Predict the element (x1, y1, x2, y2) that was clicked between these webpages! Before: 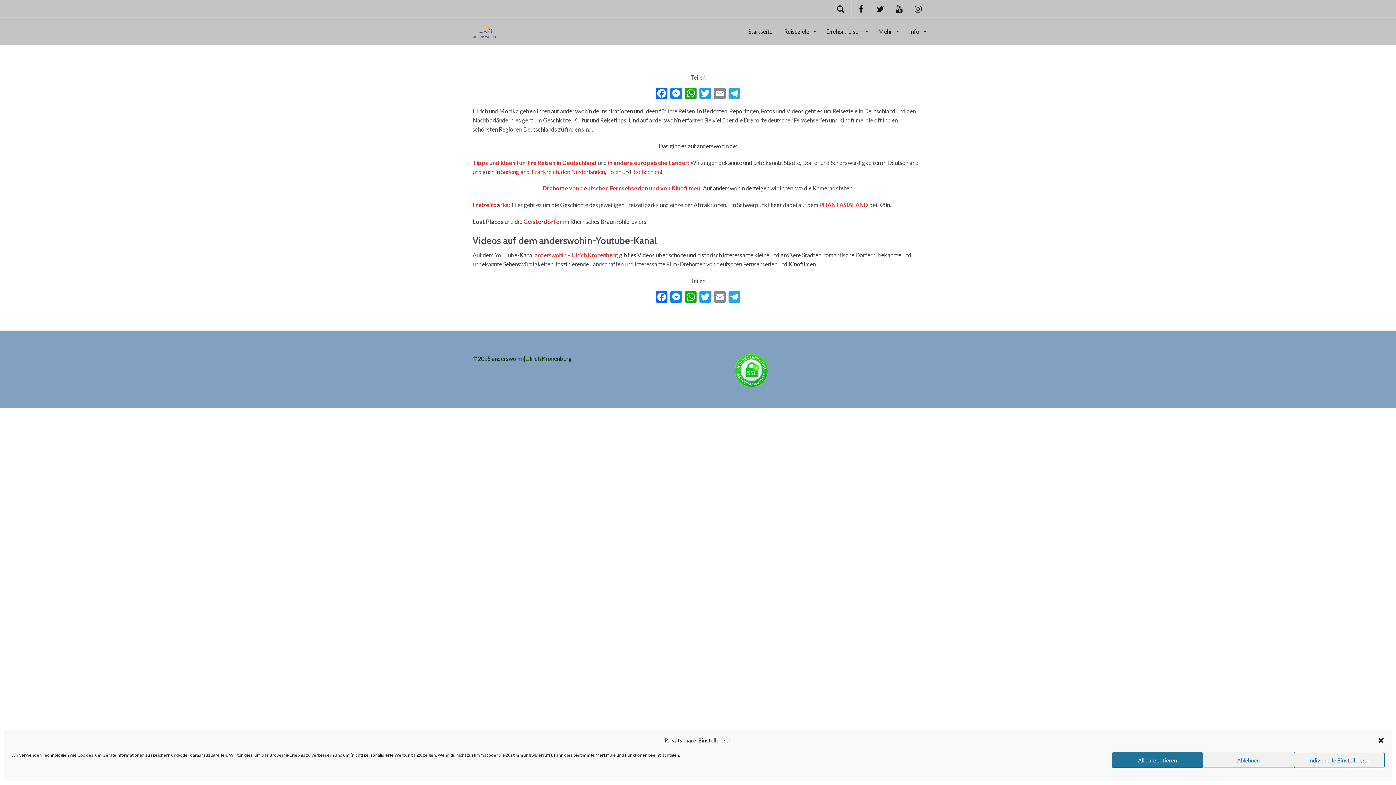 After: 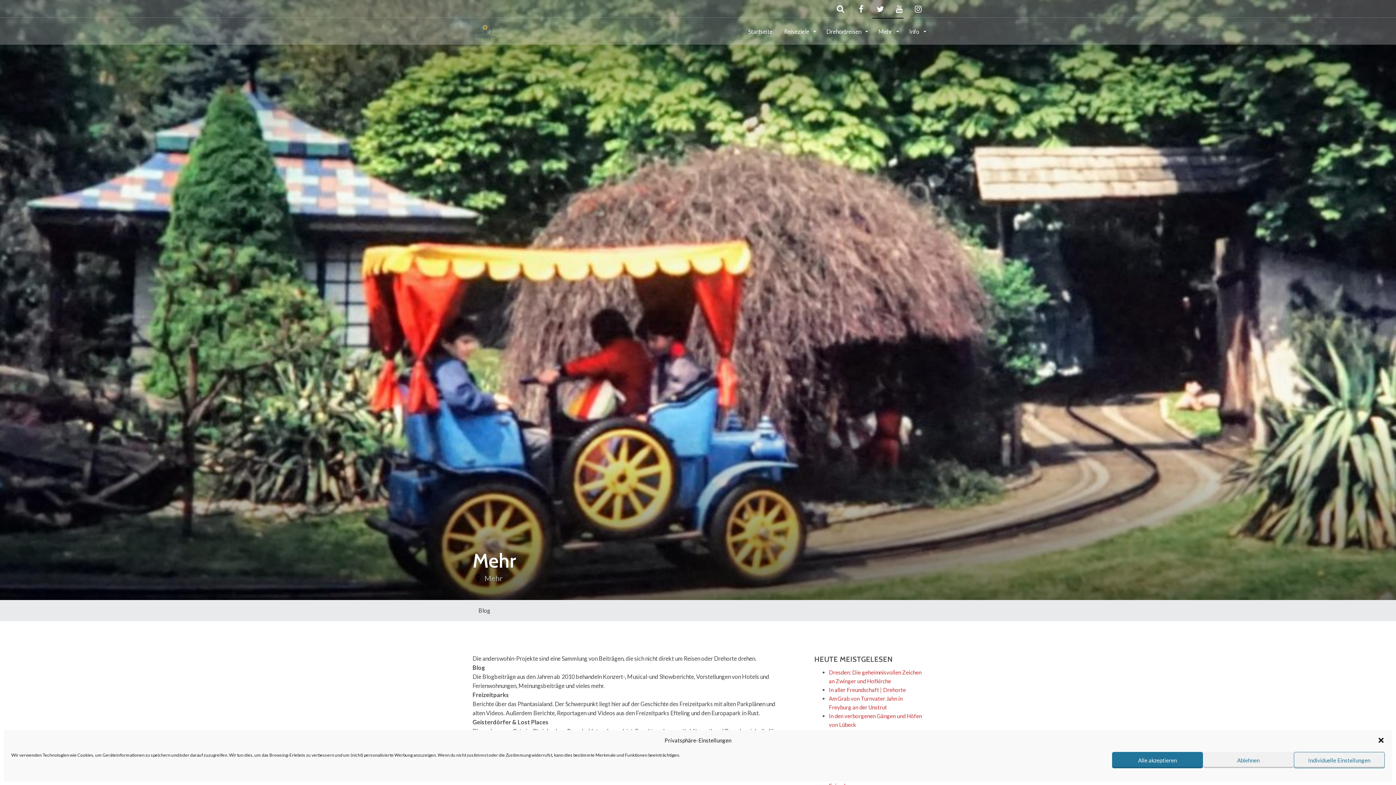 Action: bbox: (872, 17, 903, 44) label: Mehr 